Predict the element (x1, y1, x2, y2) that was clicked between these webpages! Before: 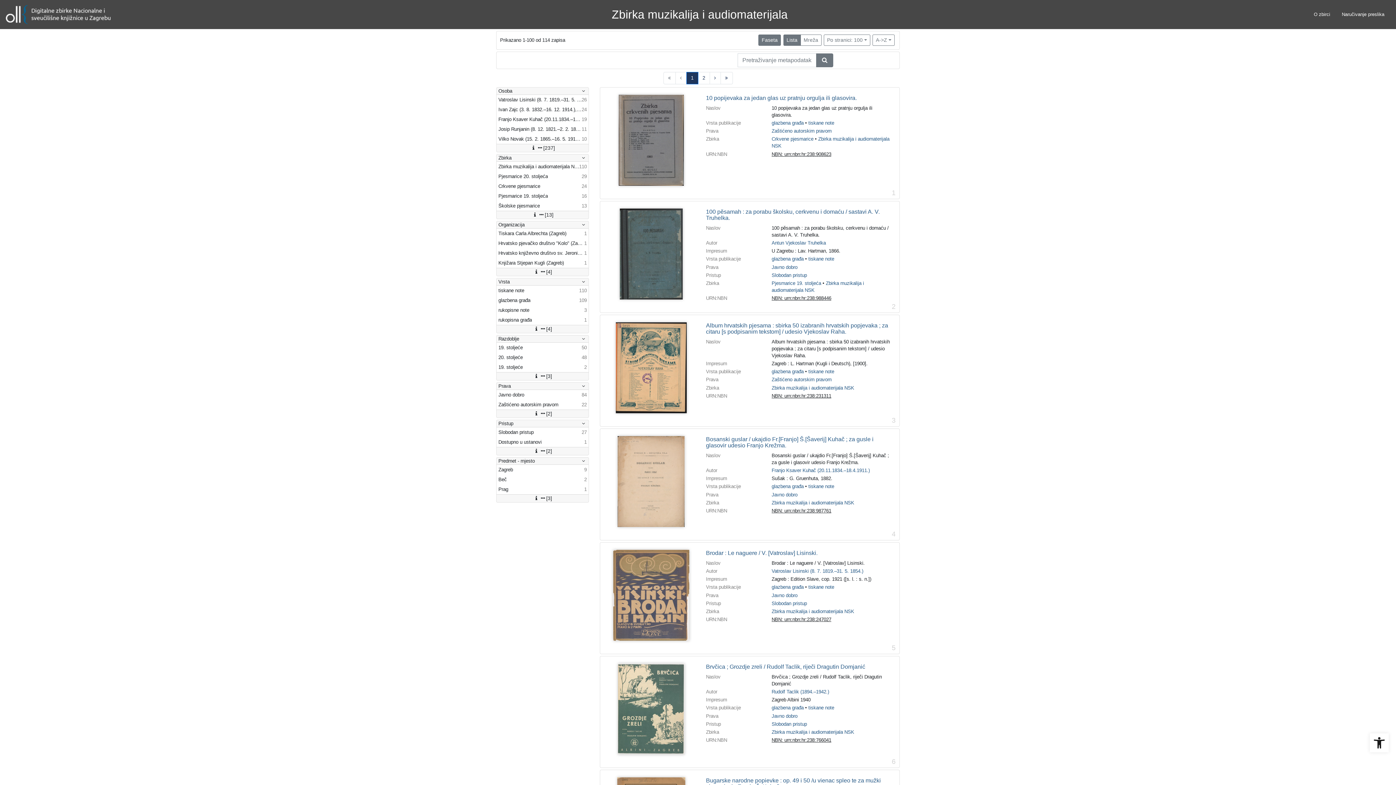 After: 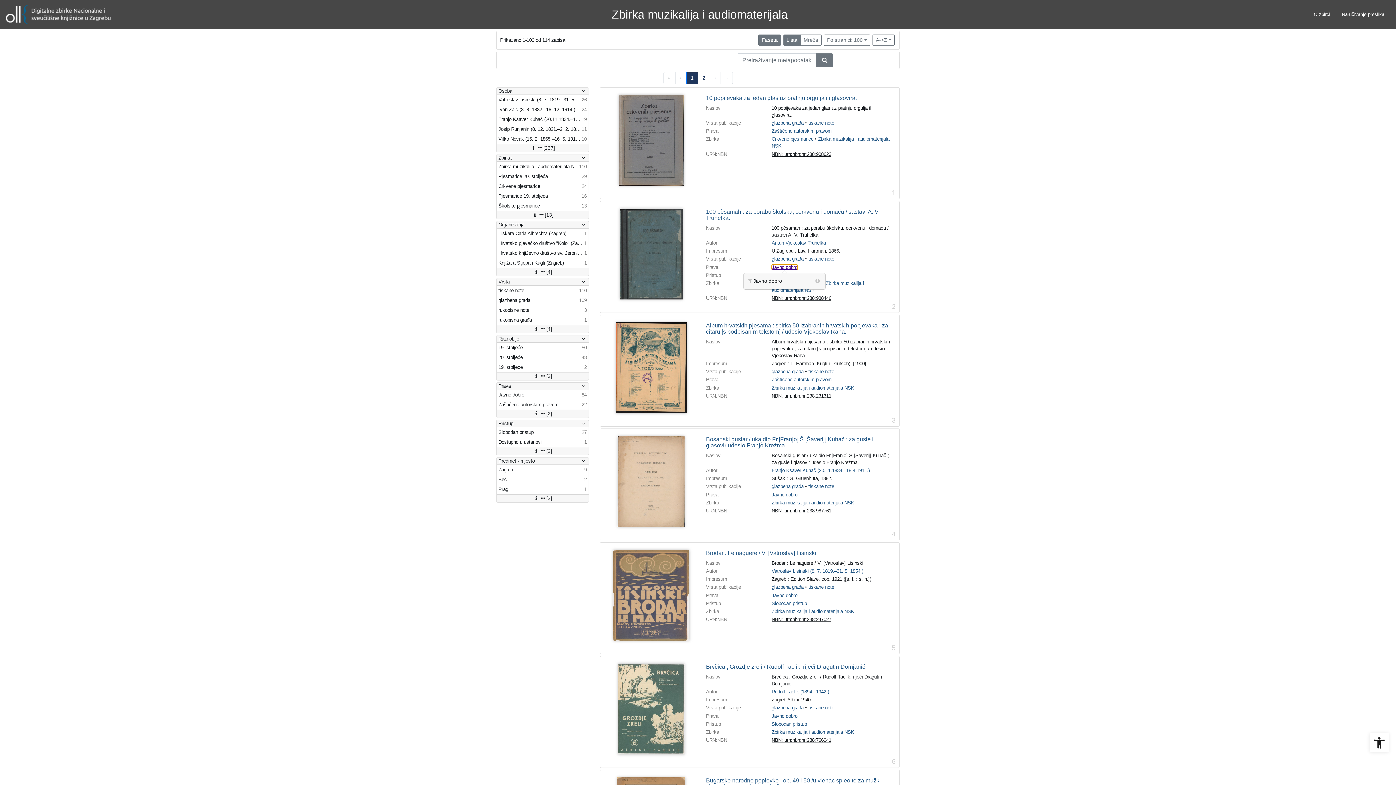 Action: bbox: (771, 264, 797, 270) label: Javno dobro